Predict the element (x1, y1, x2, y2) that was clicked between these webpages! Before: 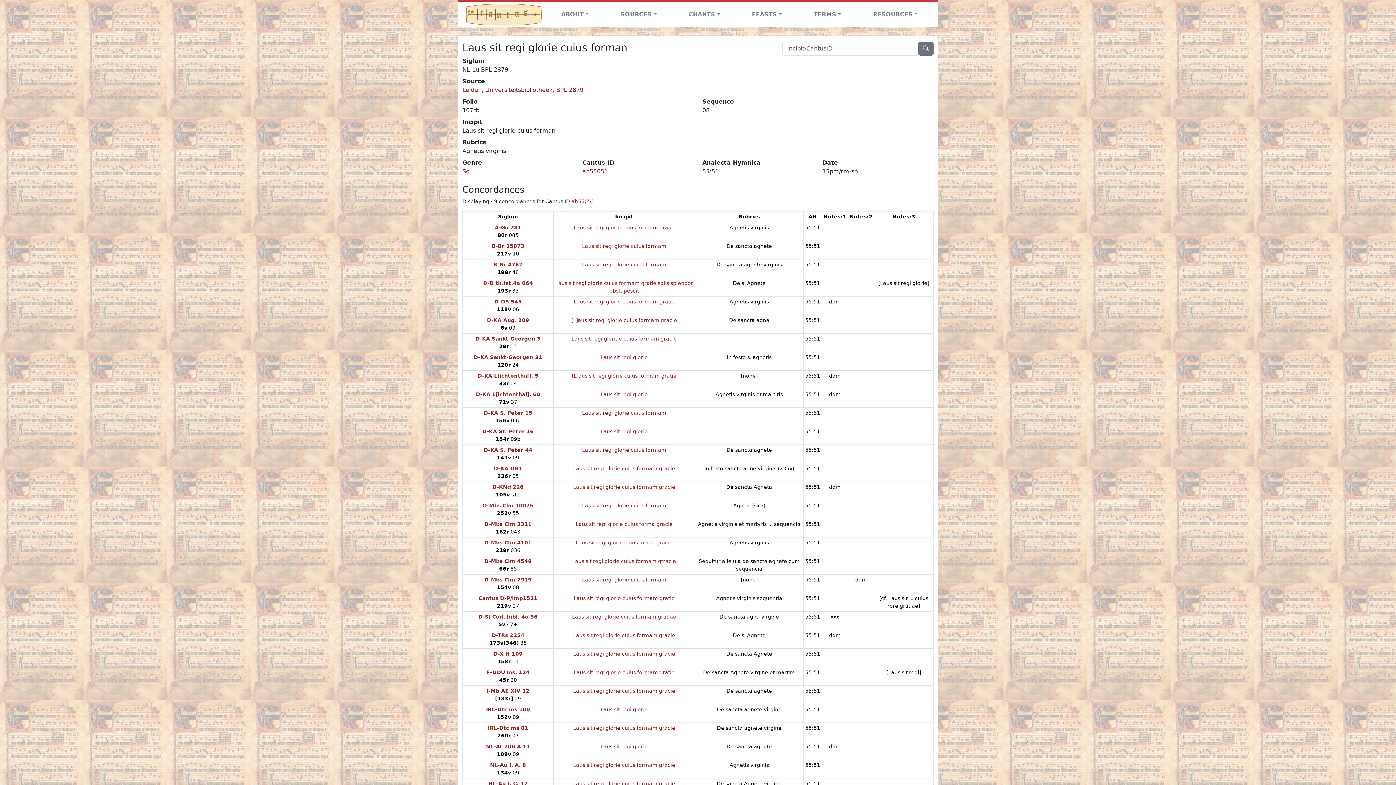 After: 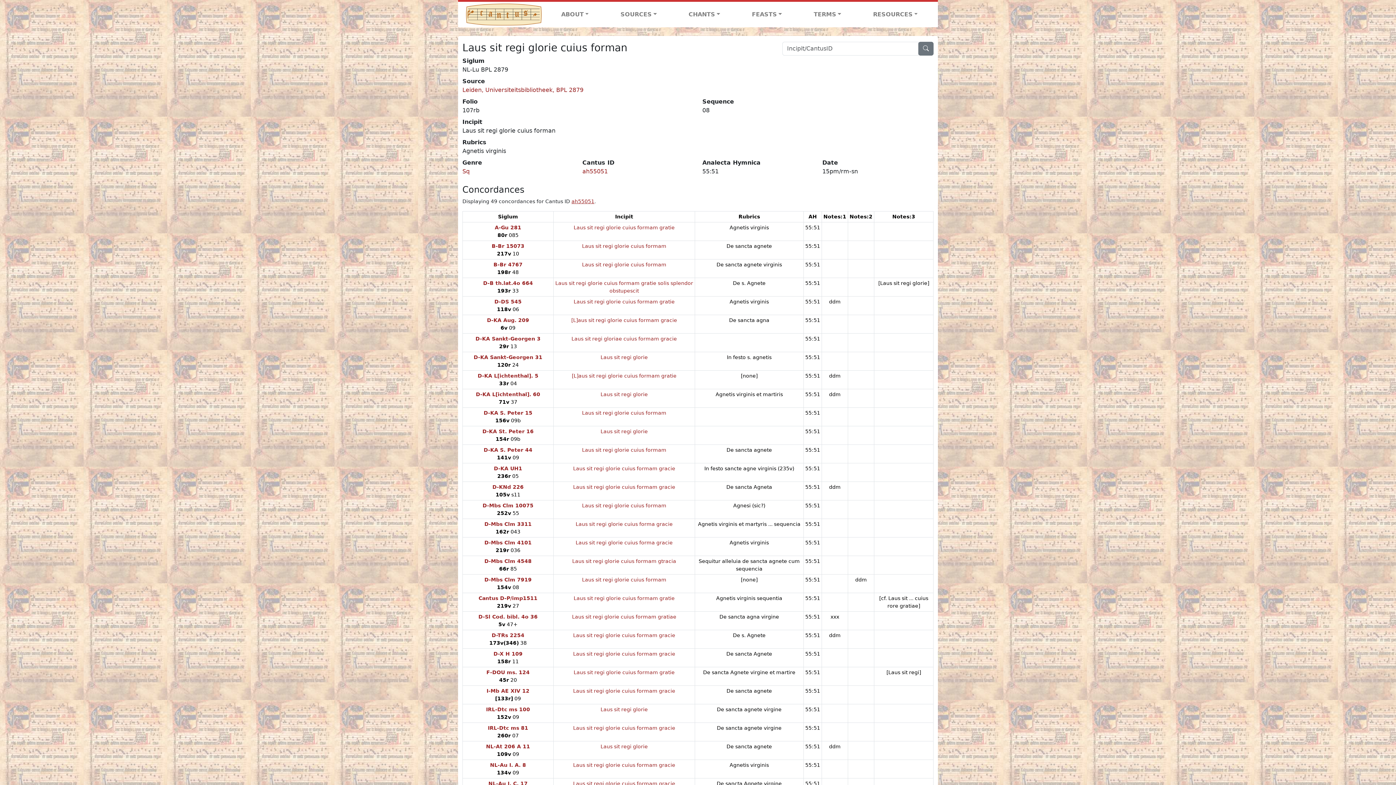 Action: label: ah55051 bbox: (571, 198, 594, 204)